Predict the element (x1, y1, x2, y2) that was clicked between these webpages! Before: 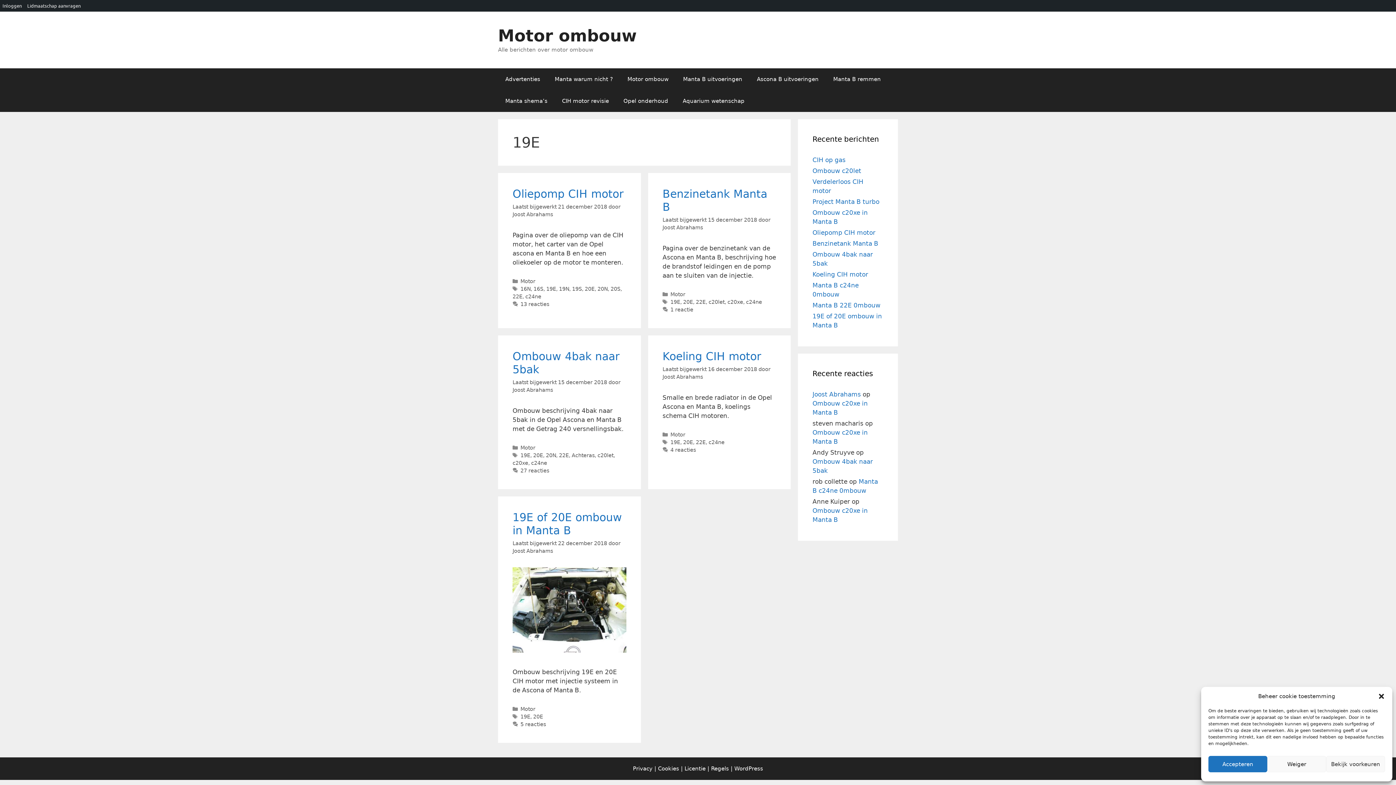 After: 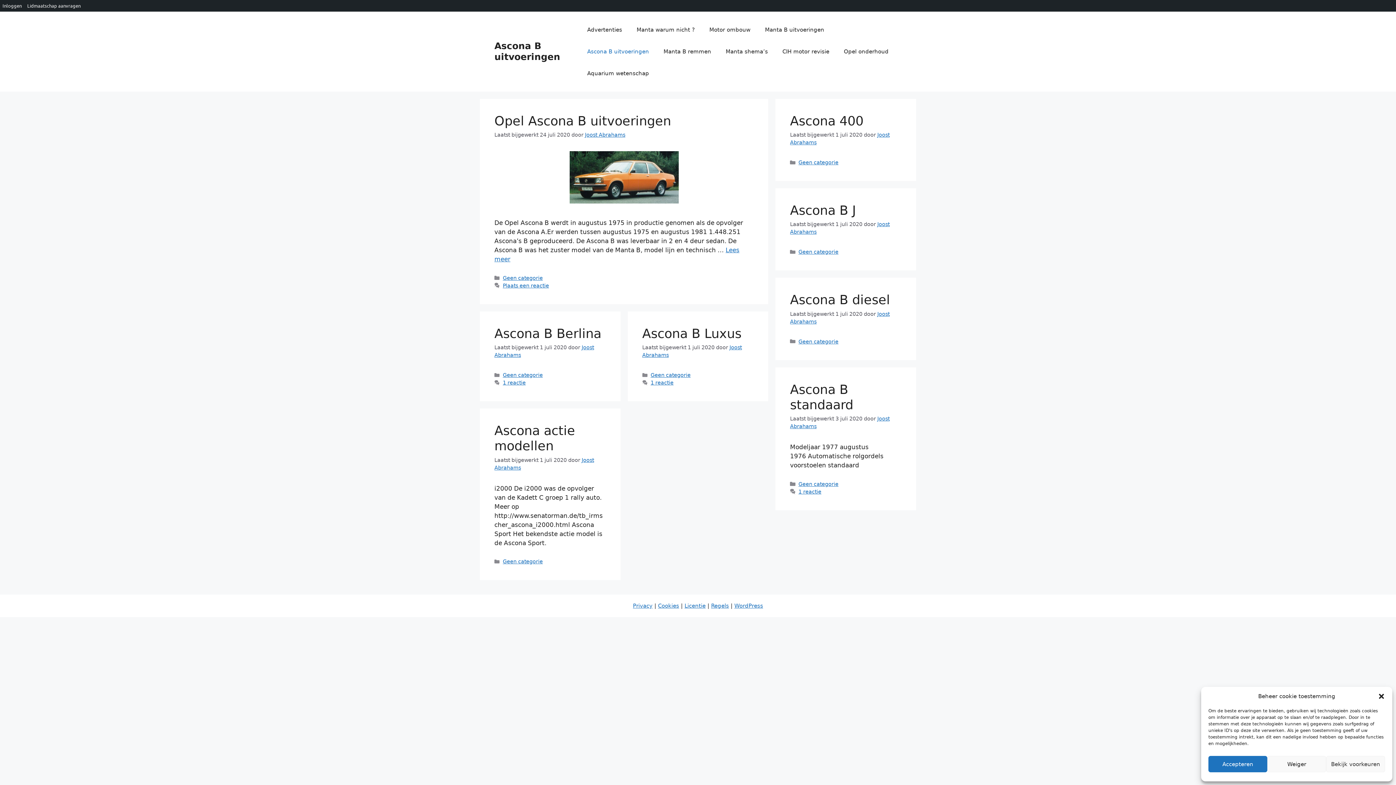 Action: bbox: (749, 68, 826, 90) label: Ascona B uitvoeringen